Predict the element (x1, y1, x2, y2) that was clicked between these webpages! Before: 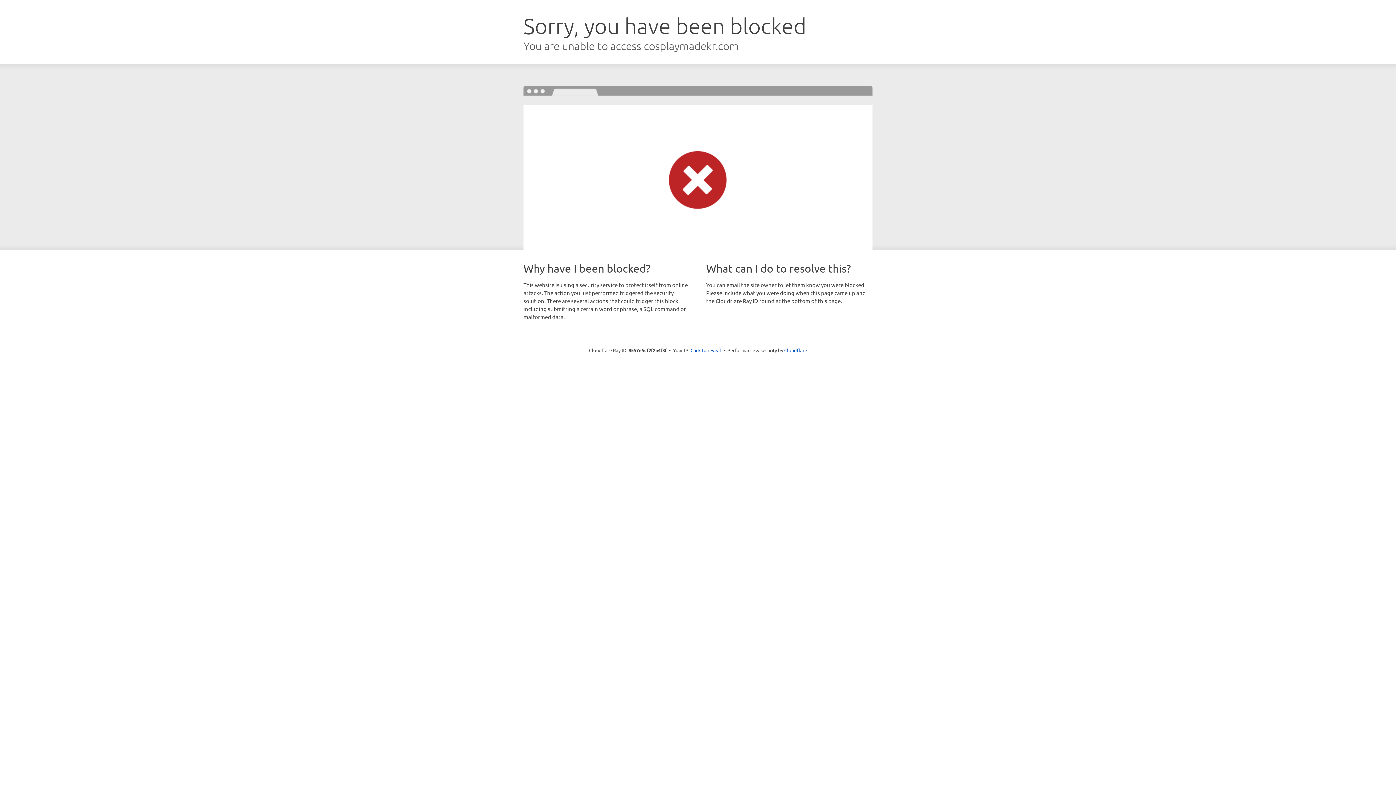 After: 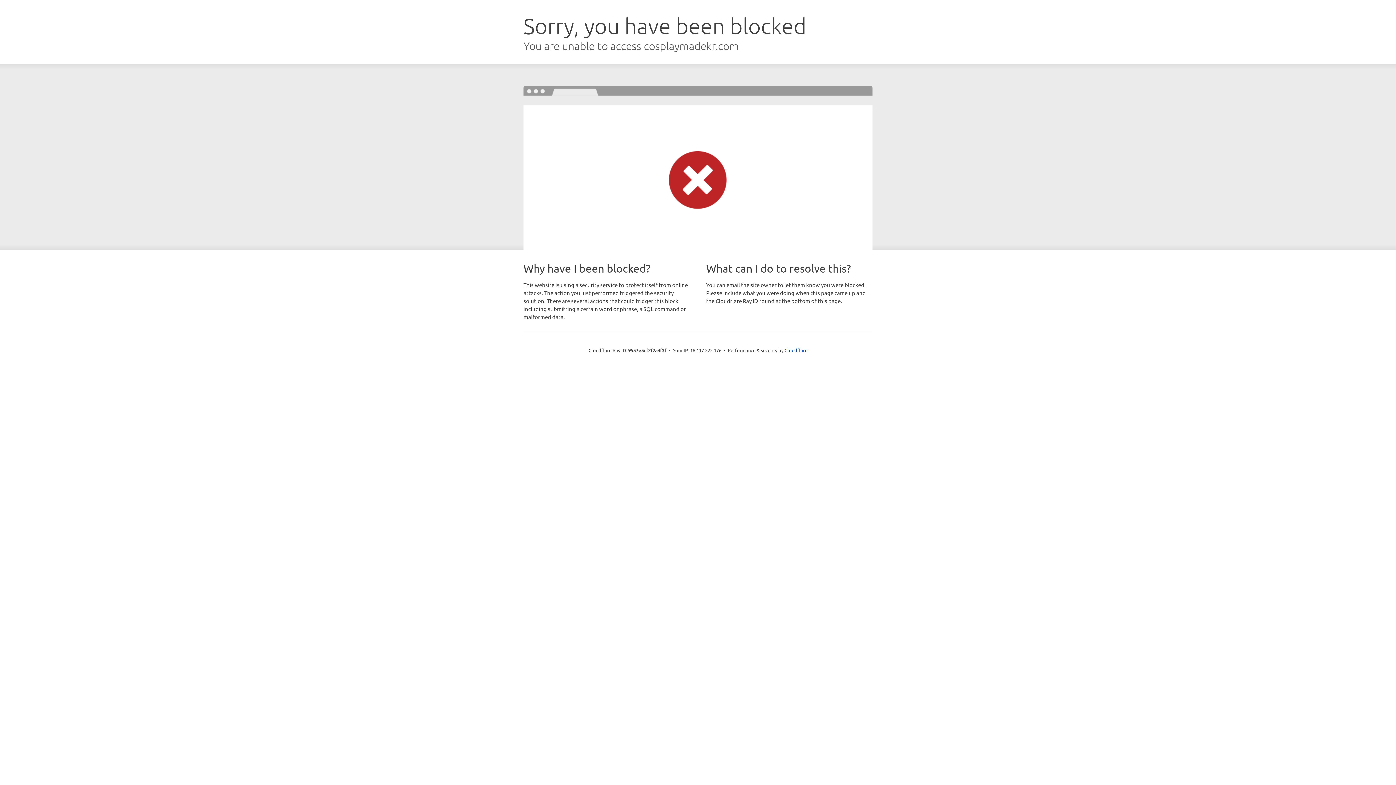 Action: label: Click to reveal bbox: (690, 346, 721, 353)